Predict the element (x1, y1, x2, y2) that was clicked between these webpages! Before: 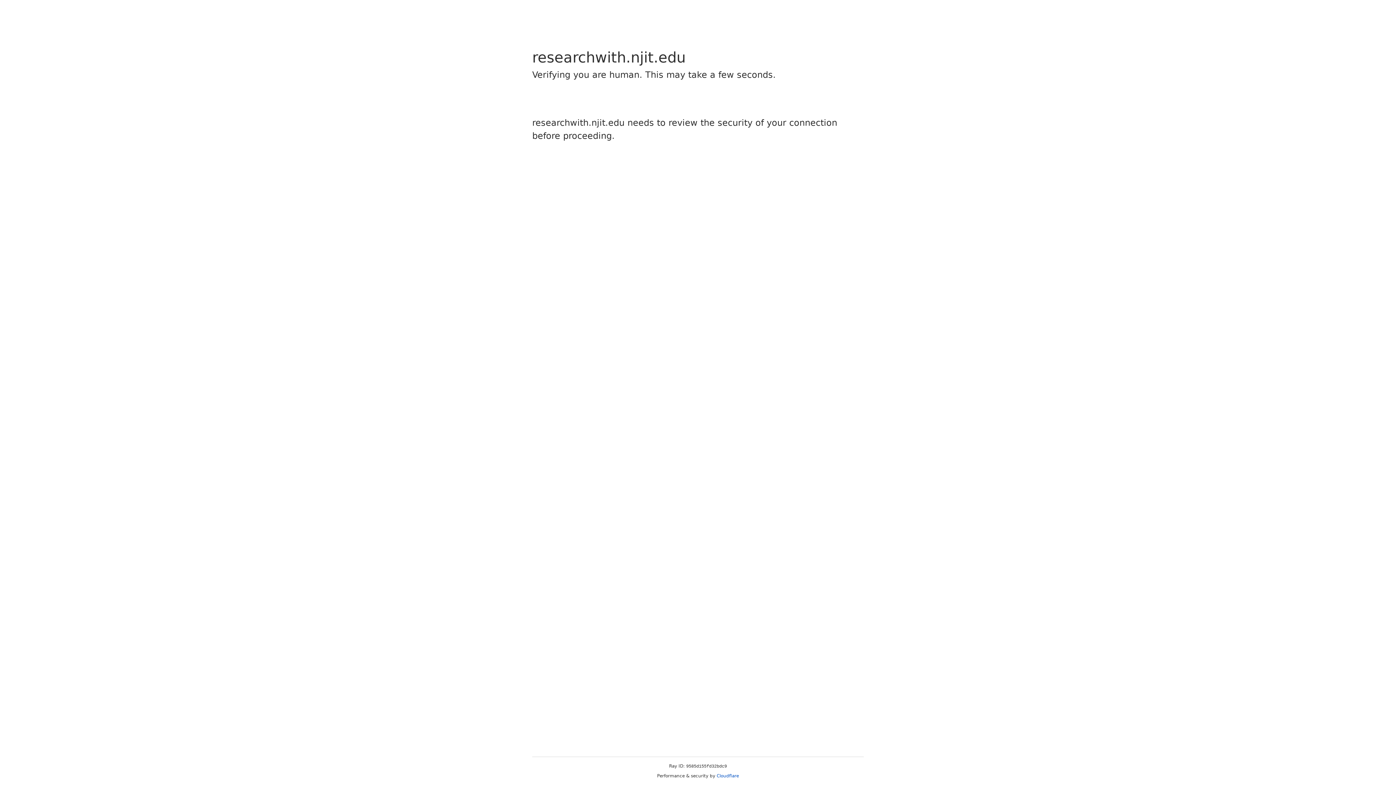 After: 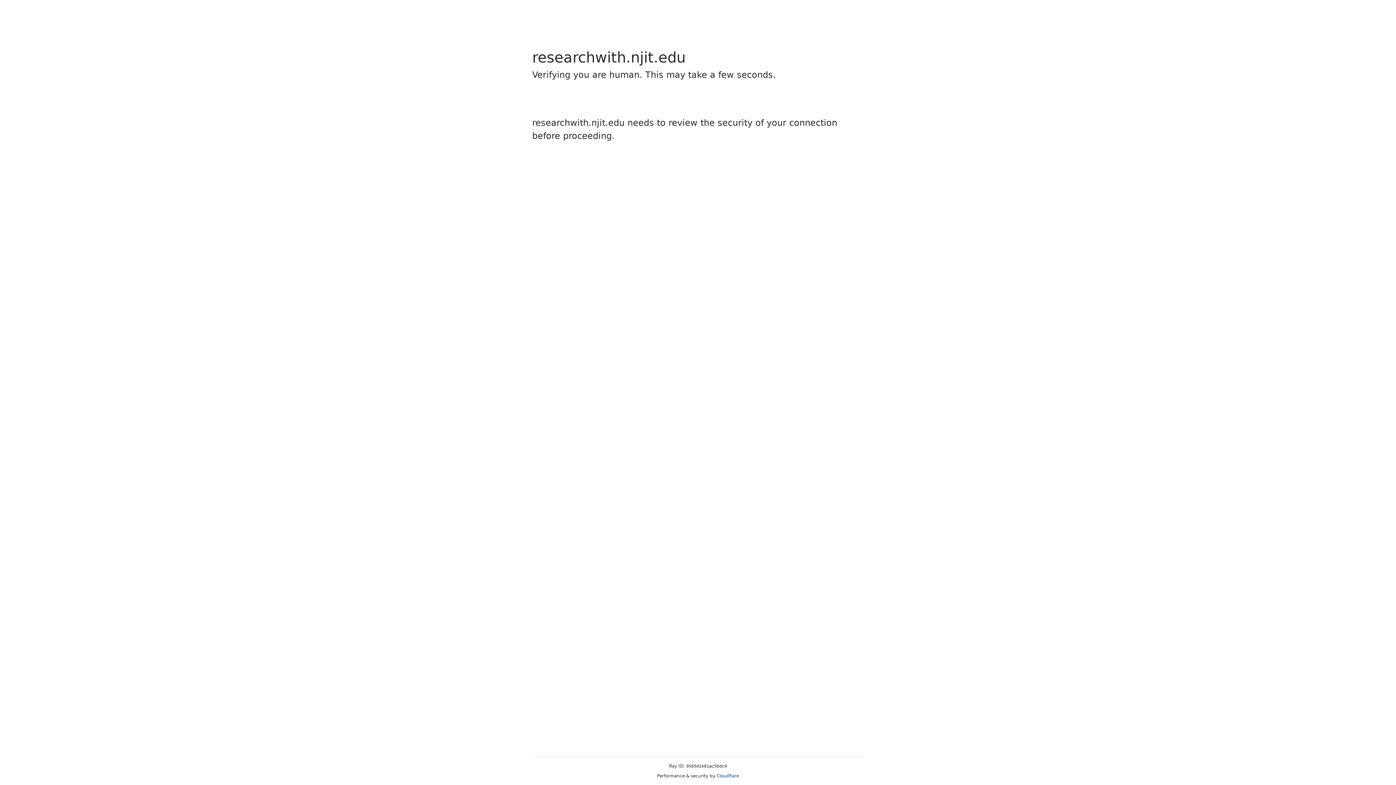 Action: label: Cloudflare bbox: (716, 773, 739, 778)